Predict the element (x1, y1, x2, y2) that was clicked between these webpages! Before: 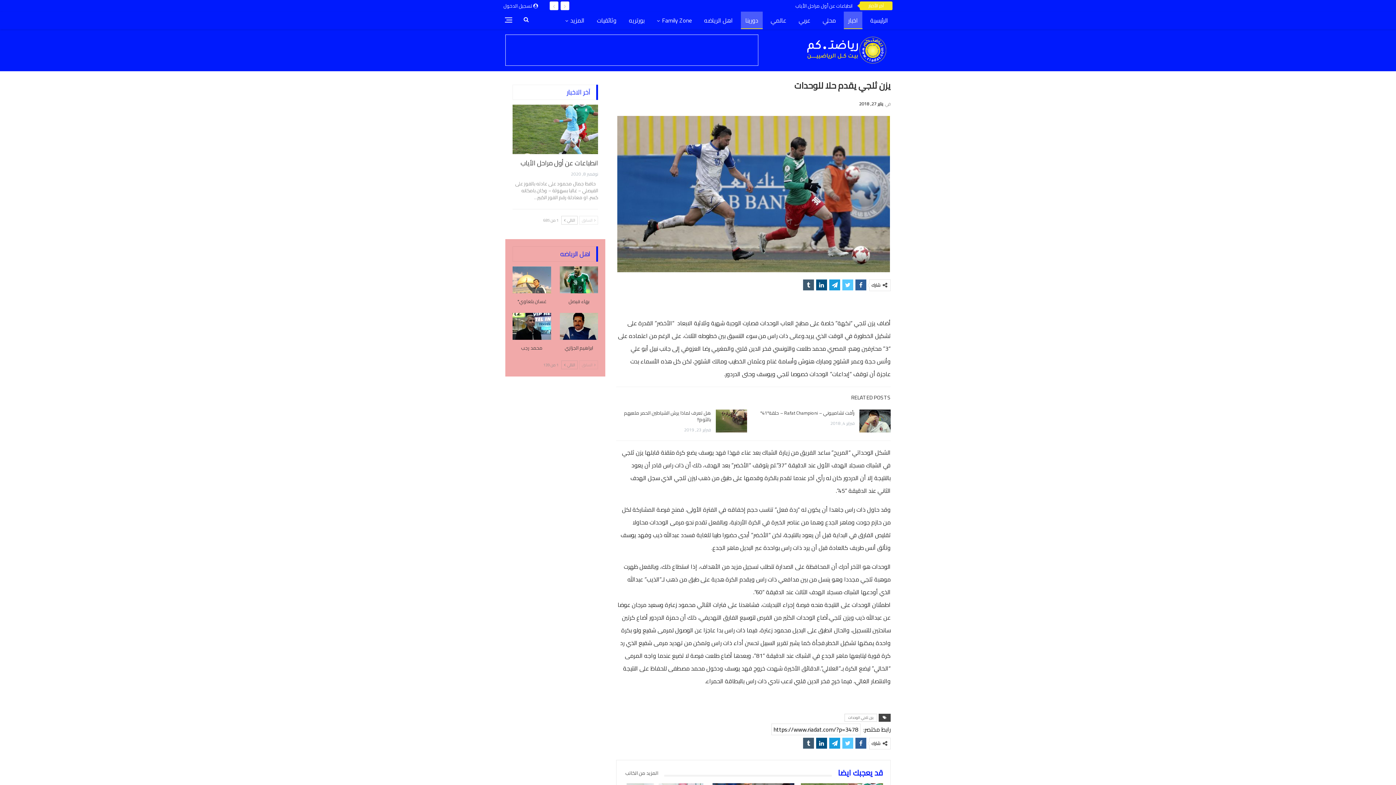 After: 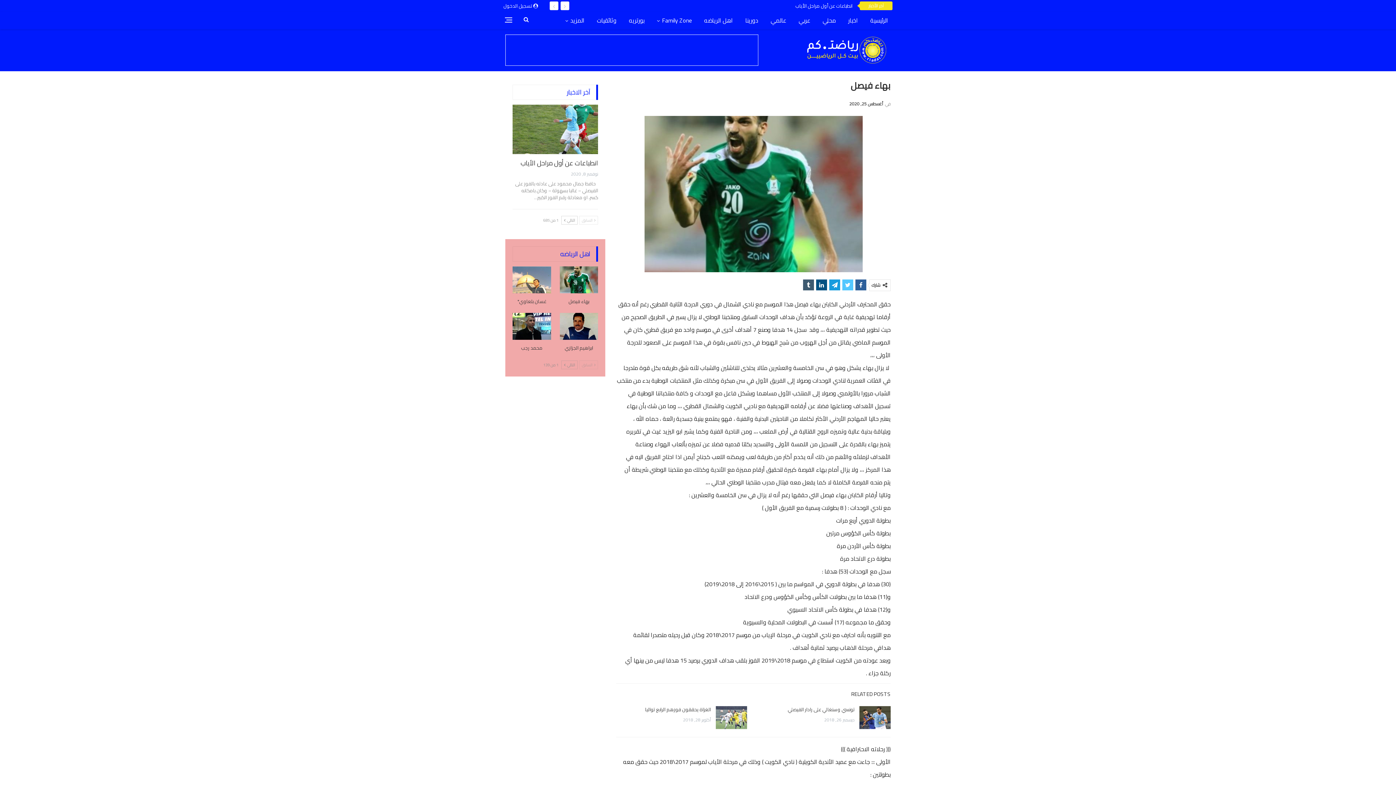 Action: bbox: (568, 297, 589, 305) label: بهاء فيصل